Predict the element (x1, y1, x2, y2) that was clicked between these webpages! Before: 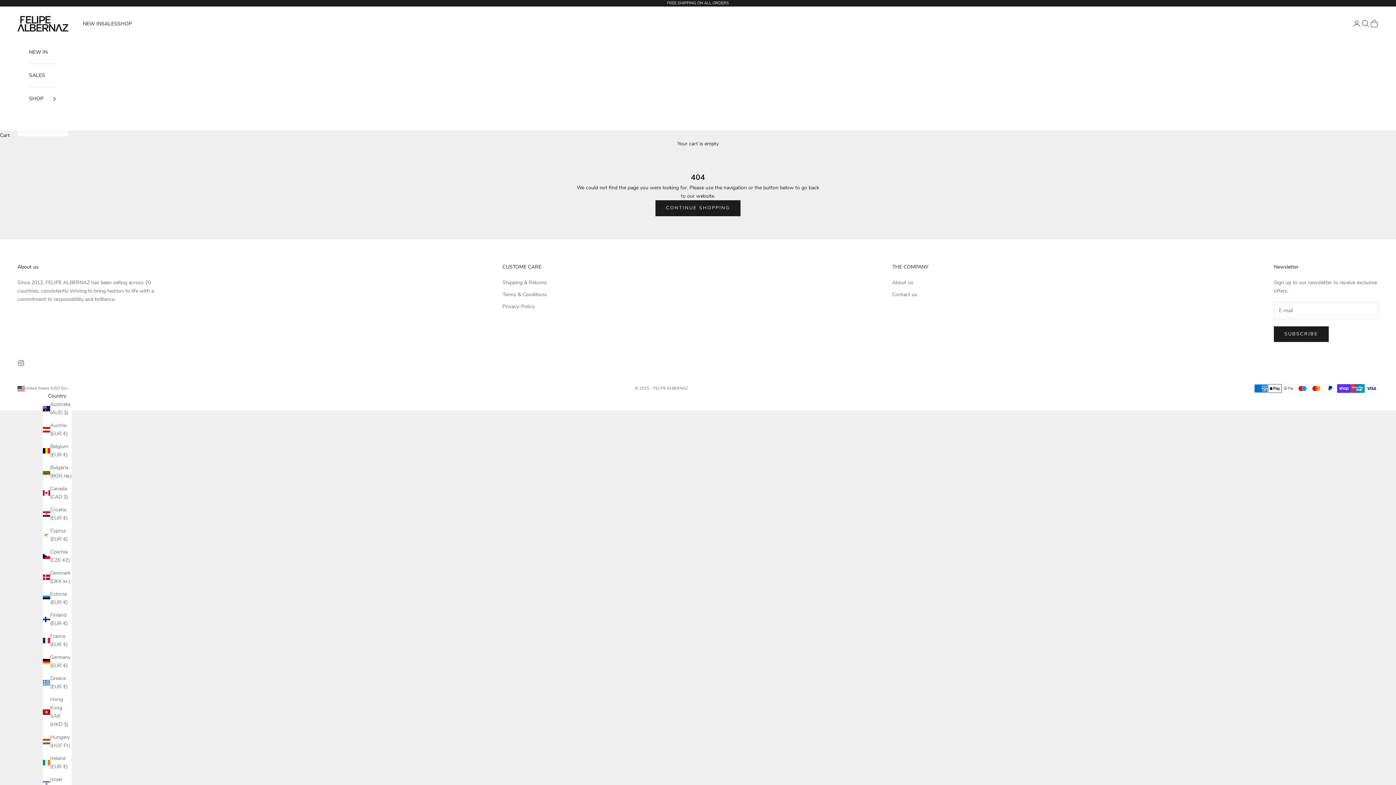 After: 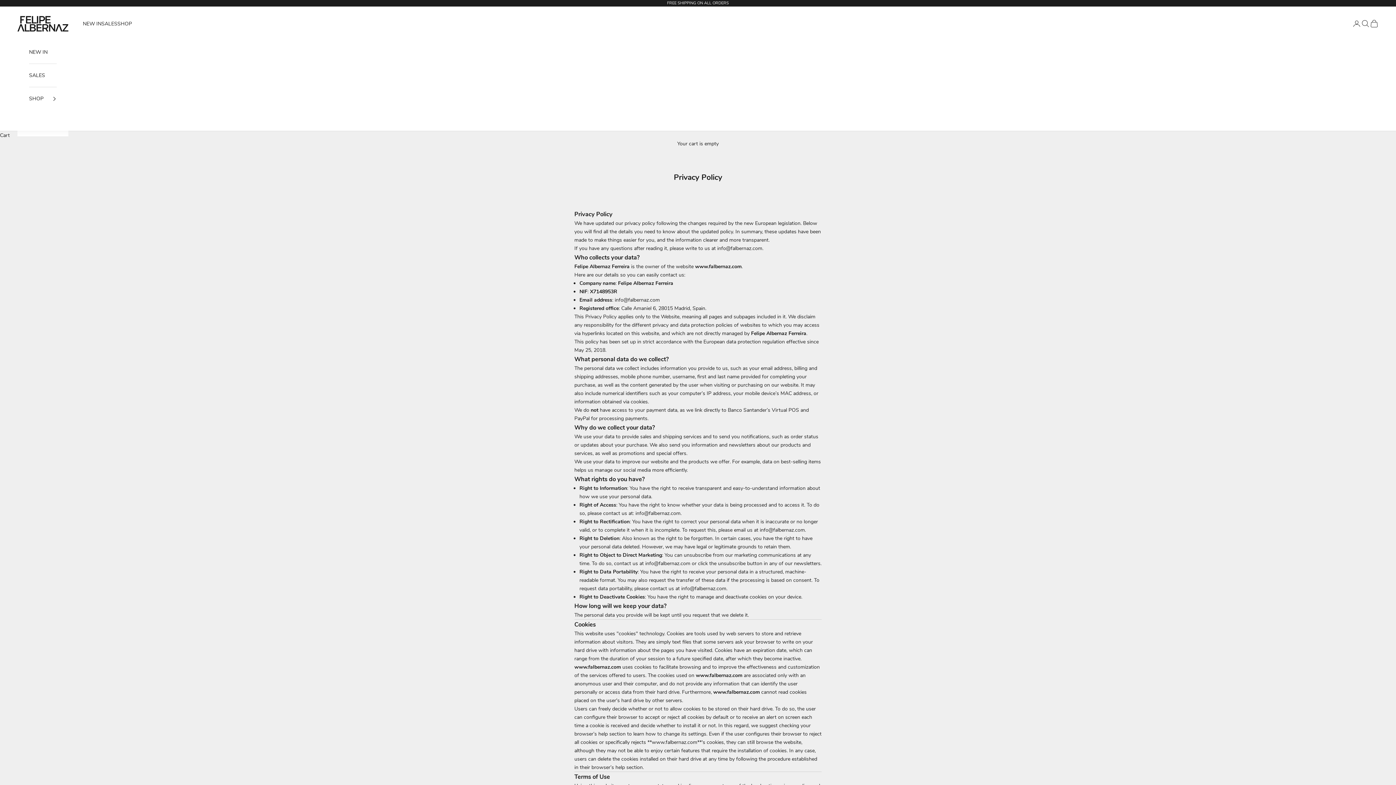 Action: bbox: (502, 303, 534, 310) label: Privacy-Policy